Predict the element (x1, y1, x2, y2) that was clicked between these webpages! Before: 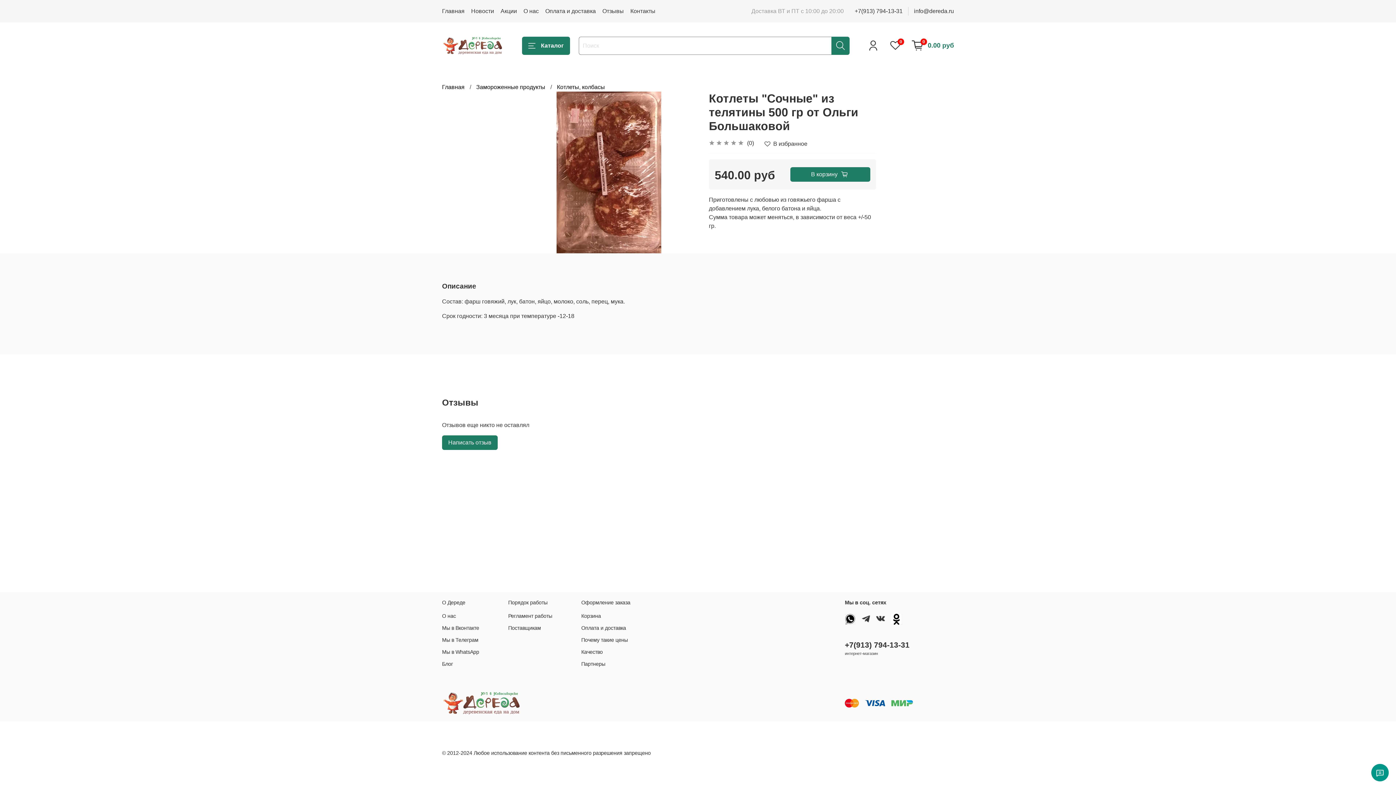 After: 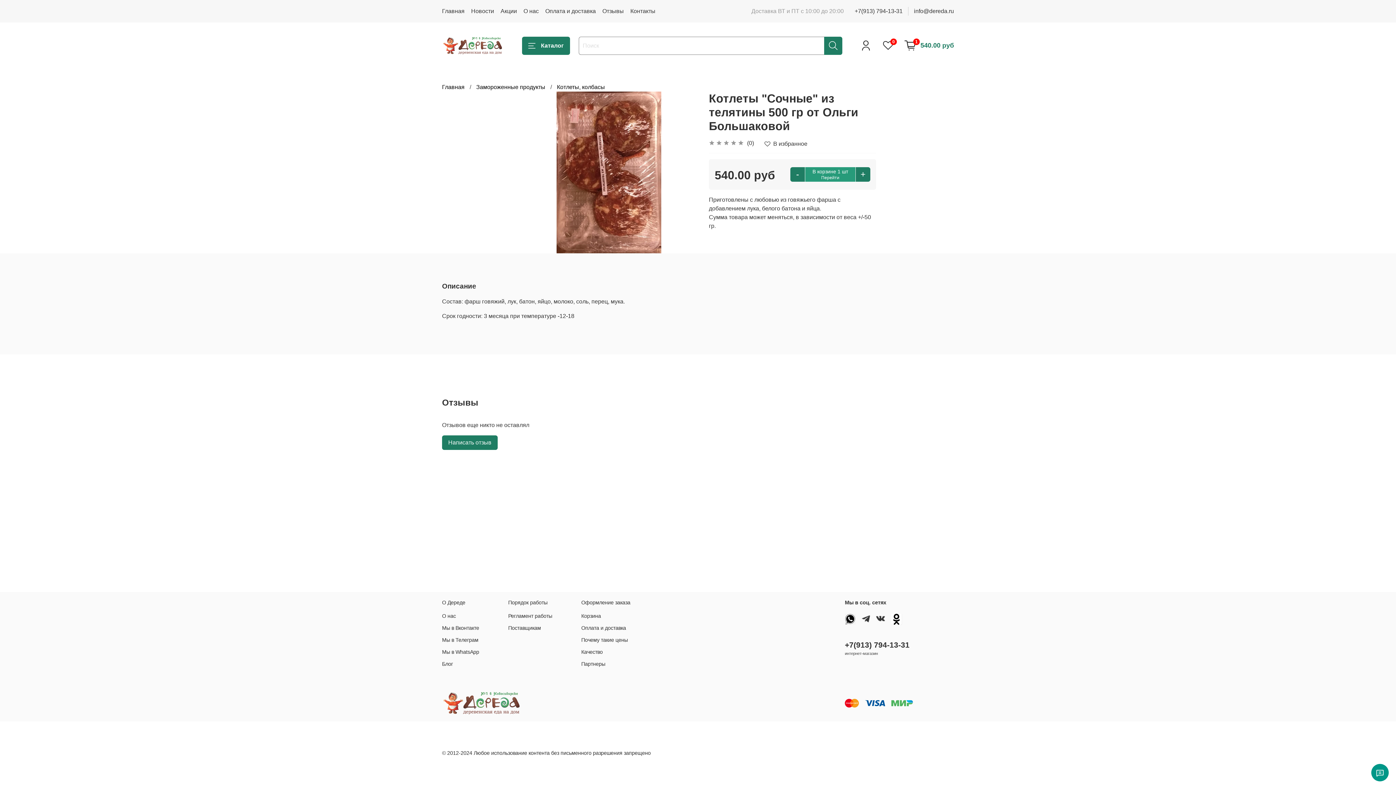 Action: bbox: (790, 167, 870, 181) label: В корзину